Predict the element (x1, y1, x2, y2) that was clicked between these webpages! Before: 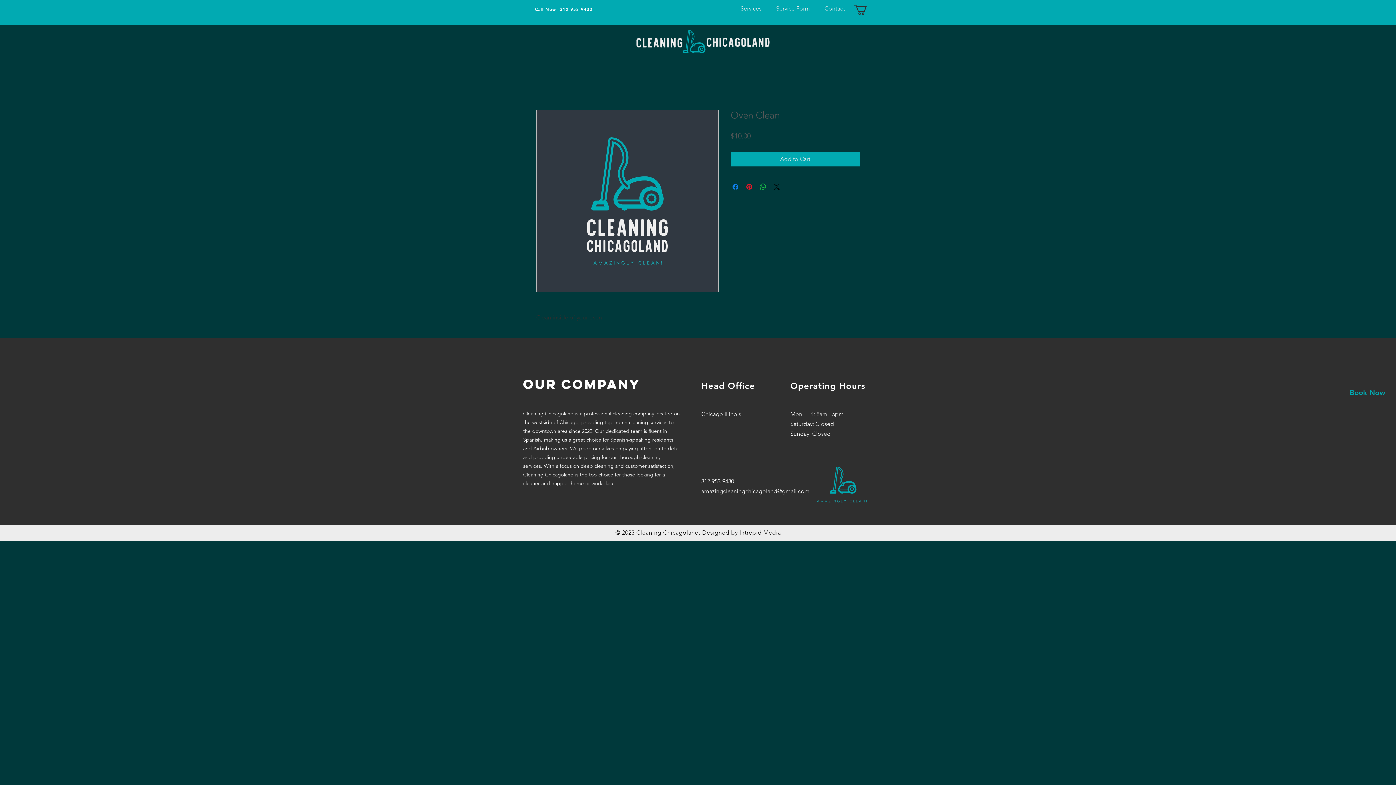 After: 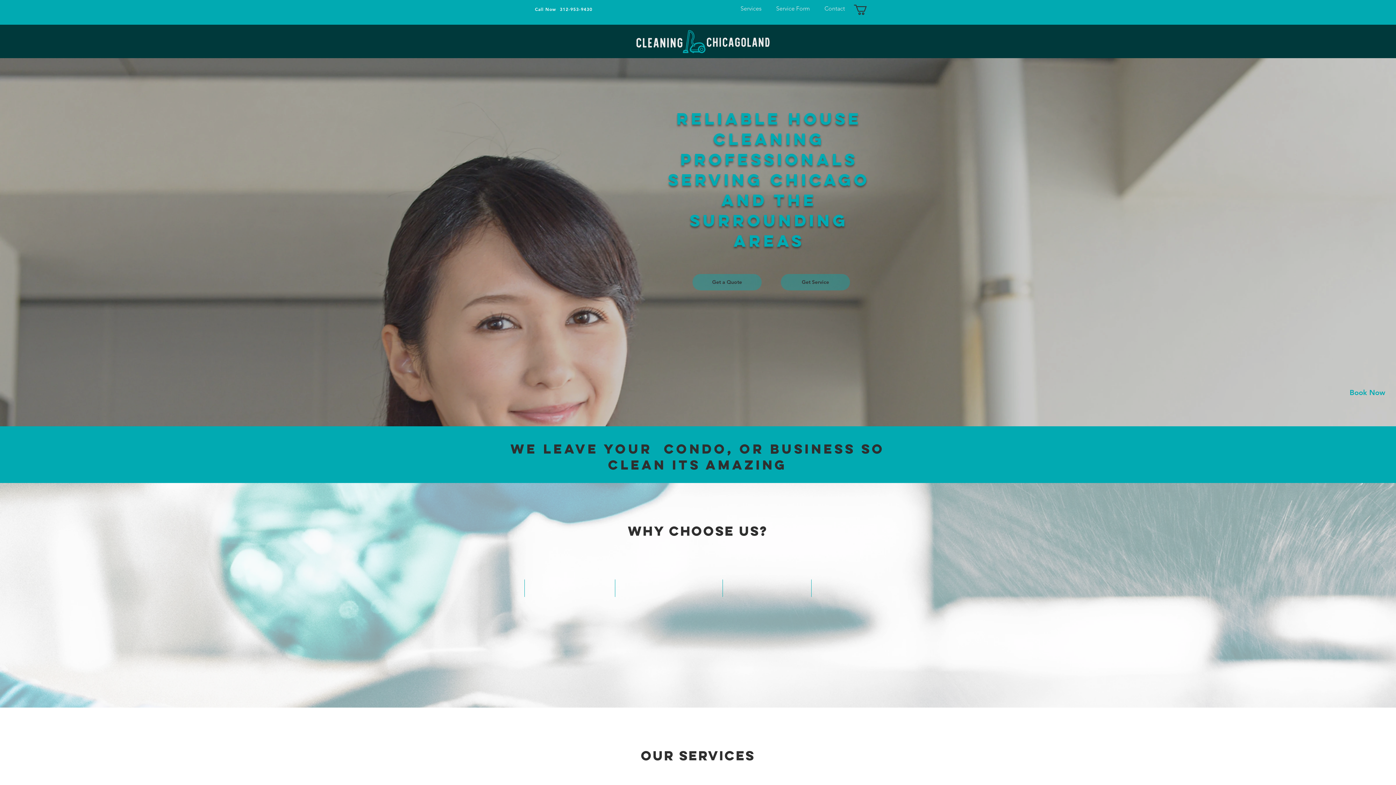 Action: bbox: (624, 34, 693, 49)